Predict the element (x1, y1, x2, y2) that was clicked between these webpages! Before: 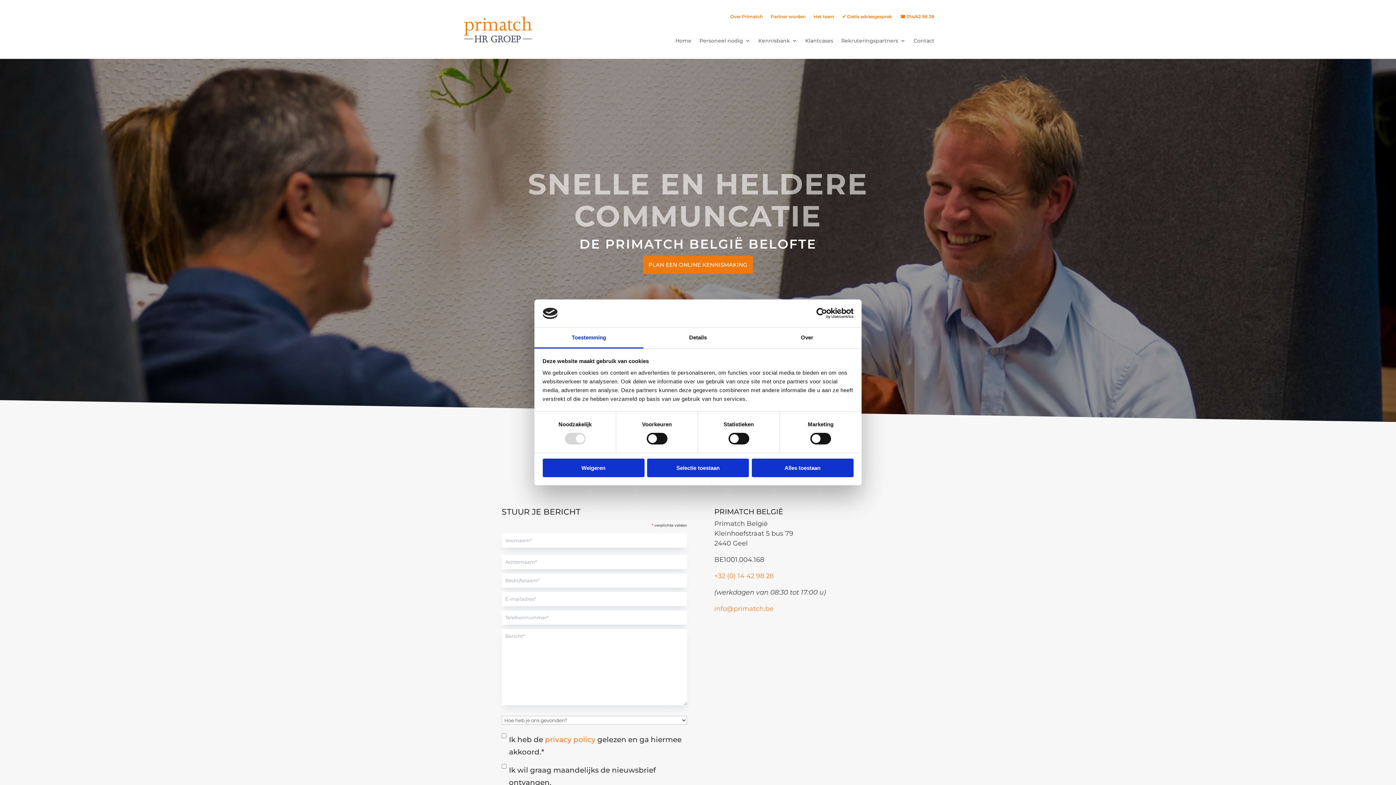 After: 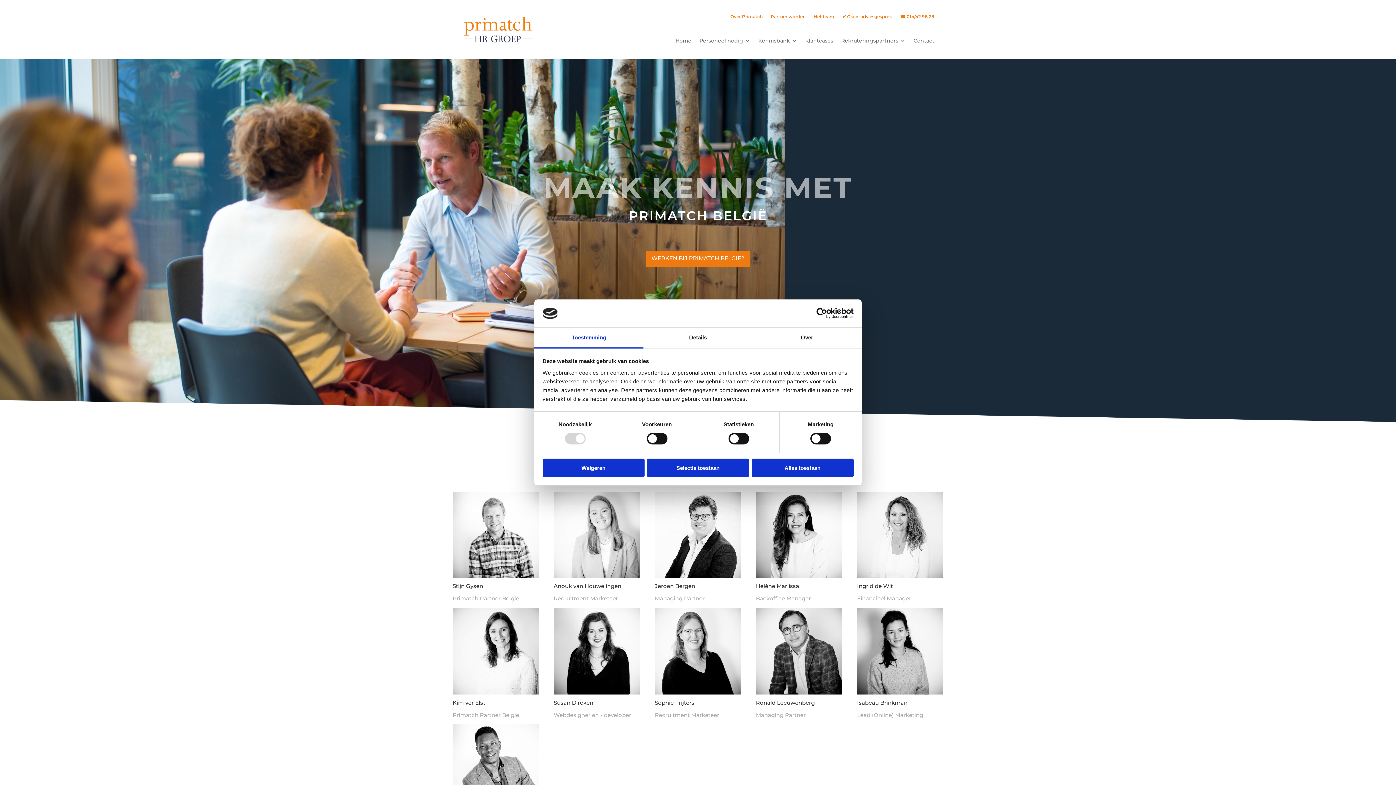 Action: bbox: (813, 14, 834, 22) label: Het team